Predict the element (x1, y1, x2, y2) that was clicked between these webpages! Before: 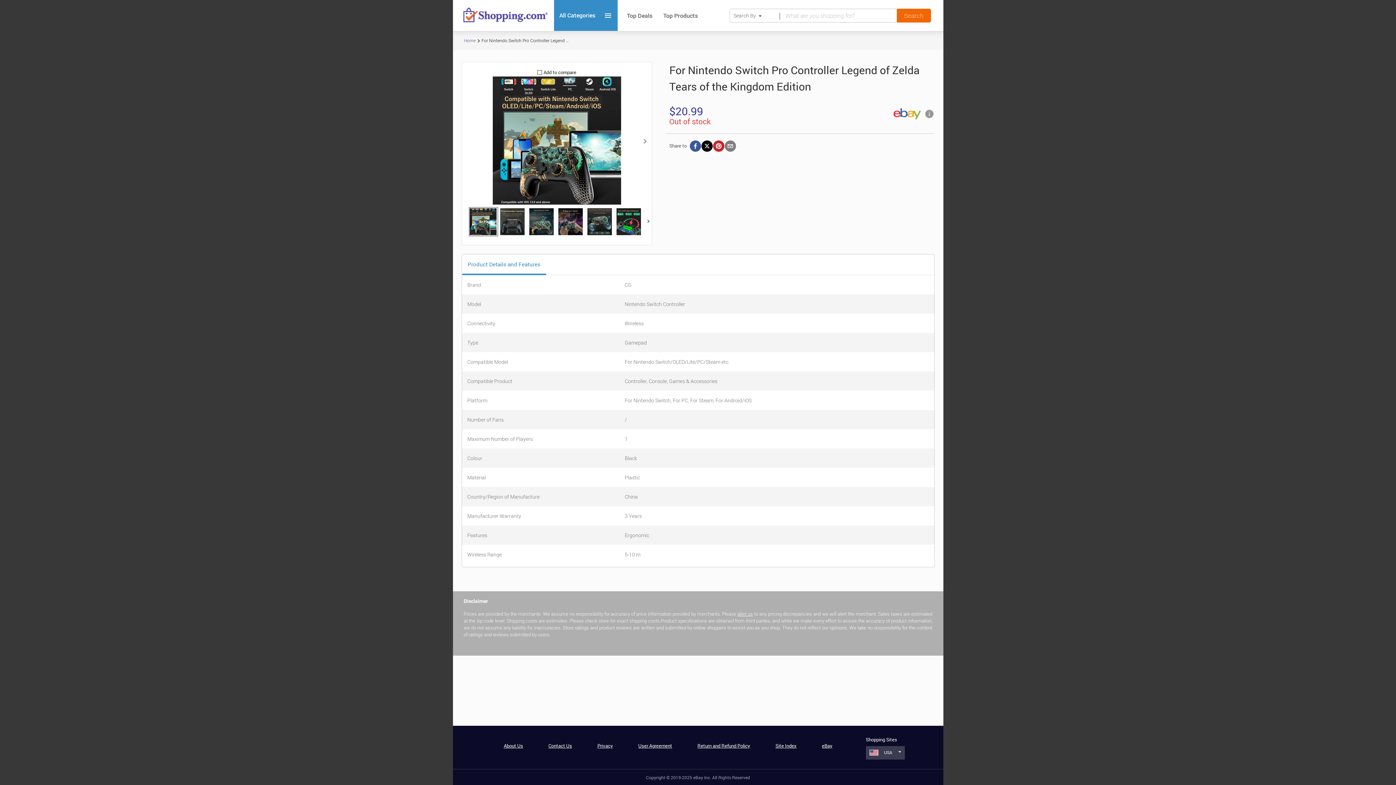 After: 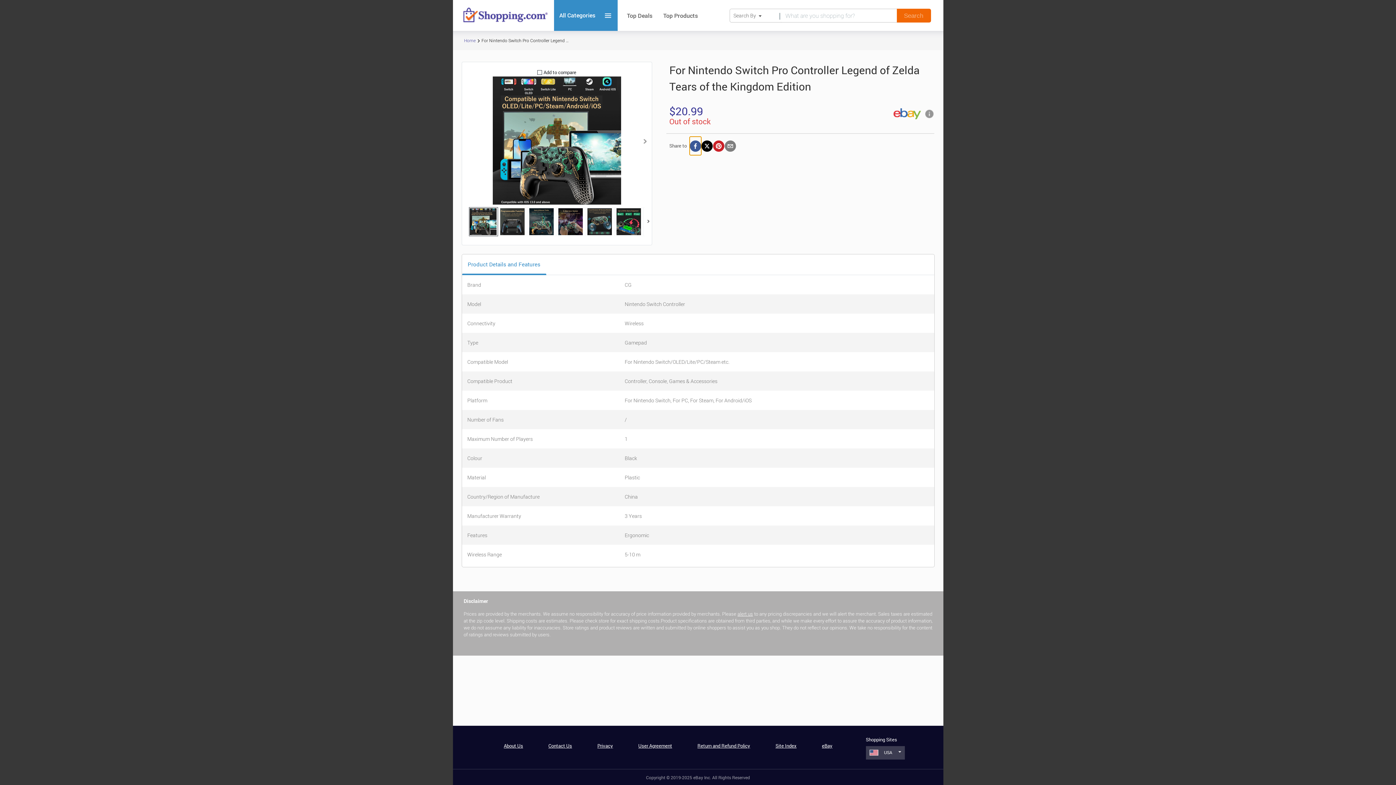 Action: bbox: (689, 136, 701, 155) label: facebook